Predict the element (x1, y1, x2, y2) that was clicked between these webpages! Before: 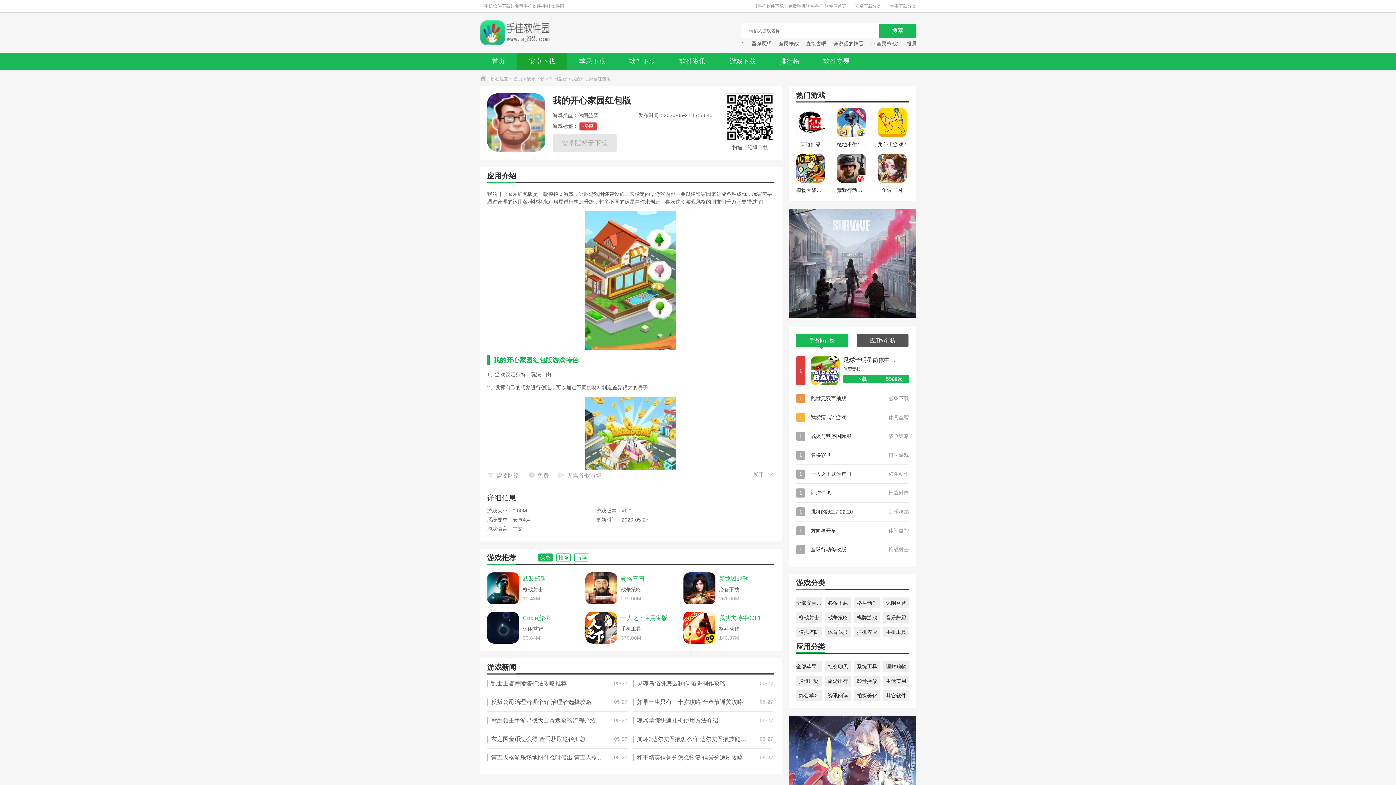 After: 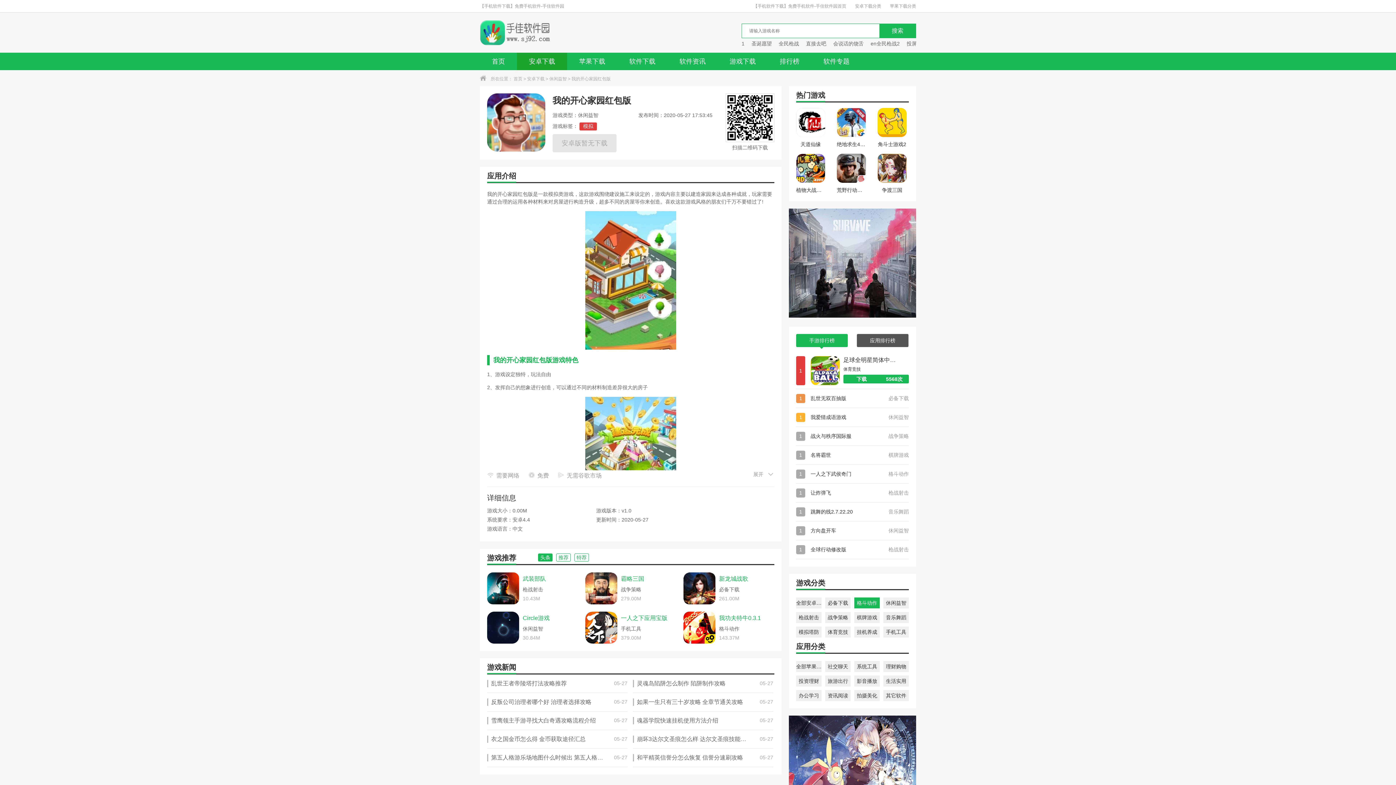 Action: label: 格斗动作 bbox: (854, 597, 880, 608)